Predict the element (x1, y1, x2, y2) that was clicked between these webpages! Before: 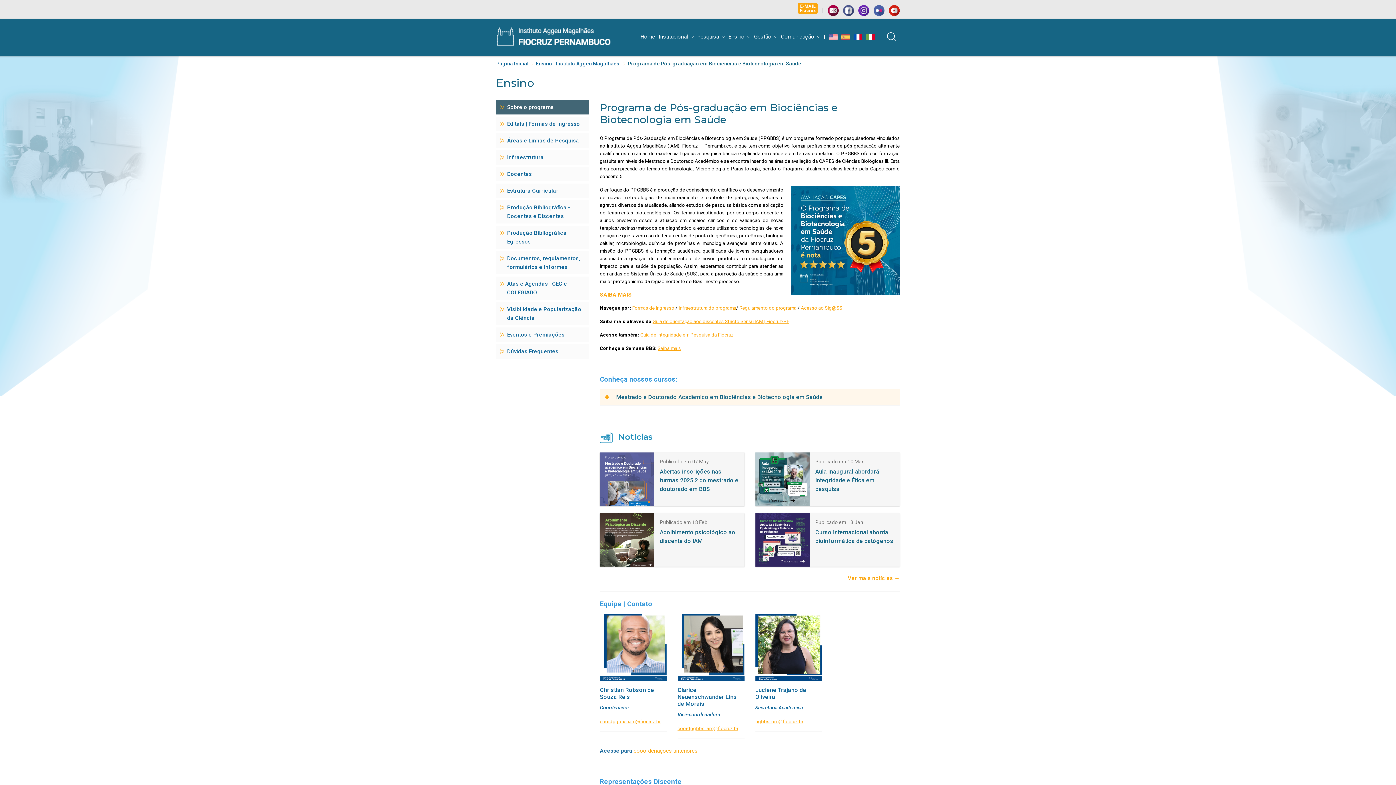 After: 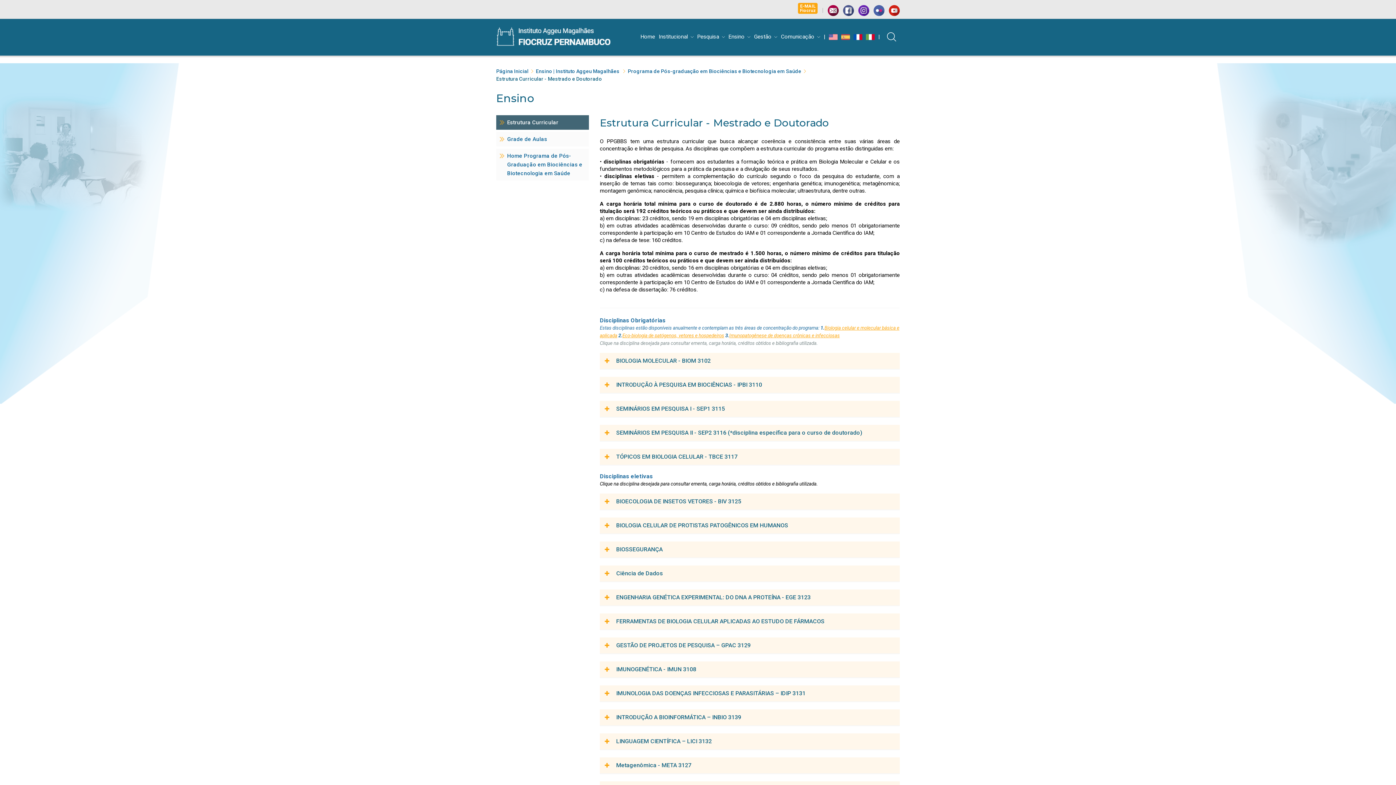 Action: bbox: (496, 183, 589, 198) label: Estrutura Curricular